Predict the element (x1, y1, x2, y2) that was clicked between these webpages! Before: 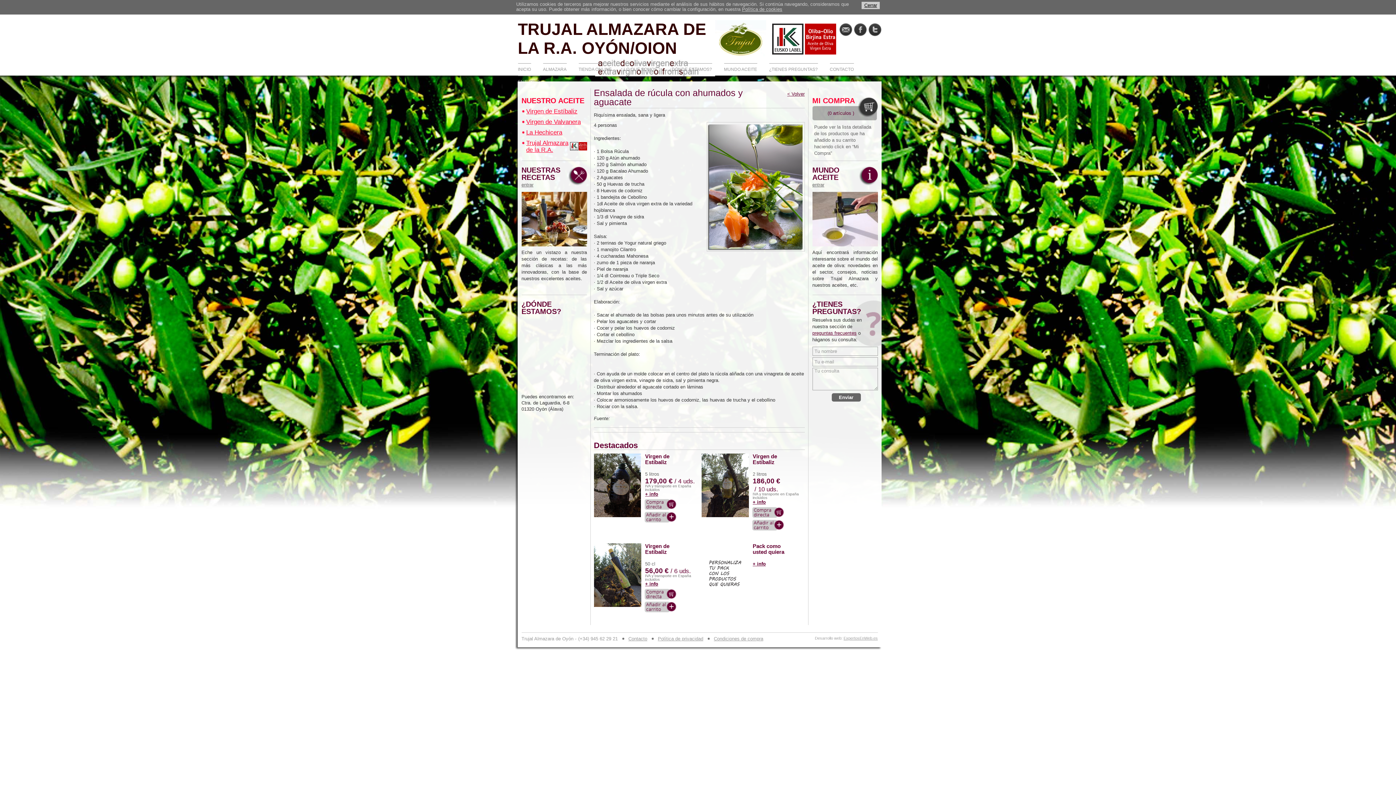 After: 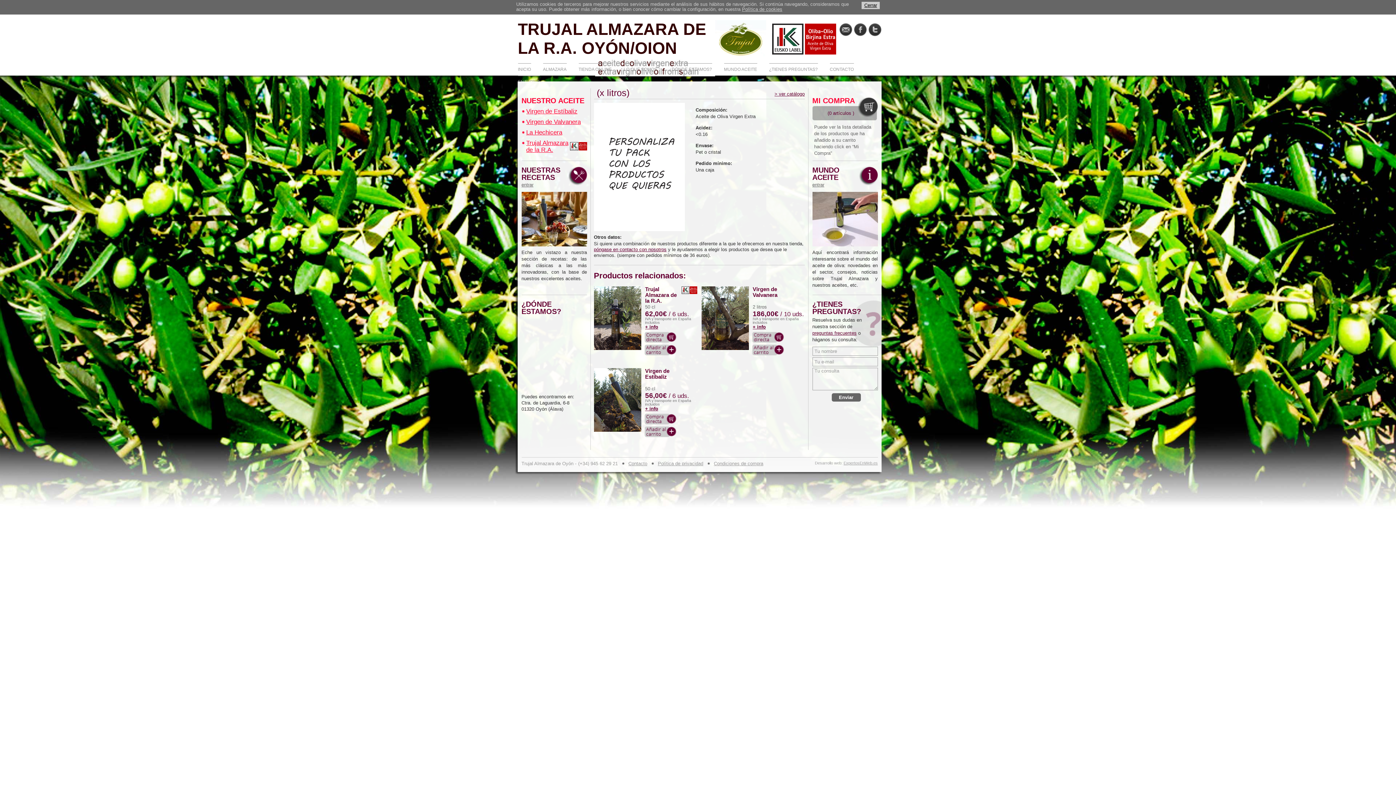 Action: bbox: (701, 543, 749, 607)